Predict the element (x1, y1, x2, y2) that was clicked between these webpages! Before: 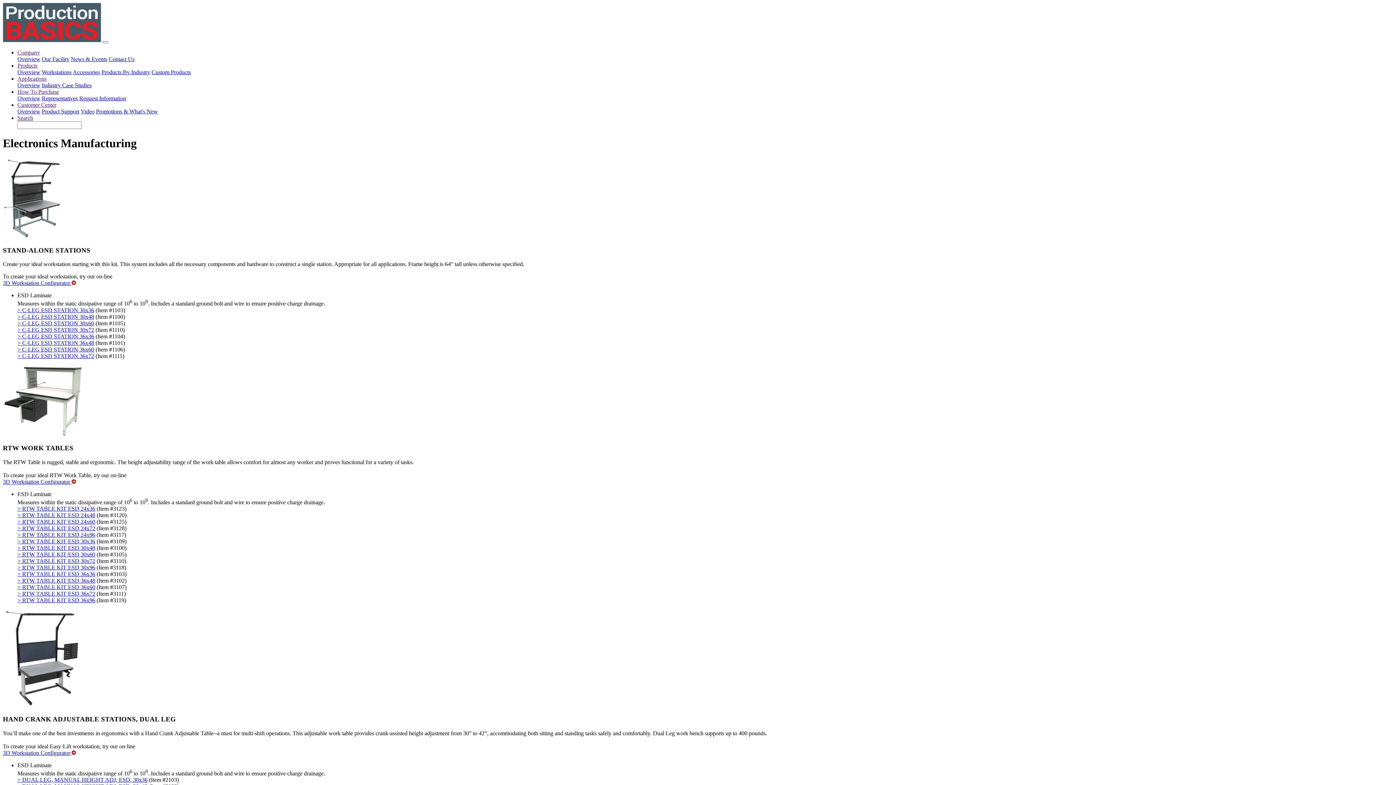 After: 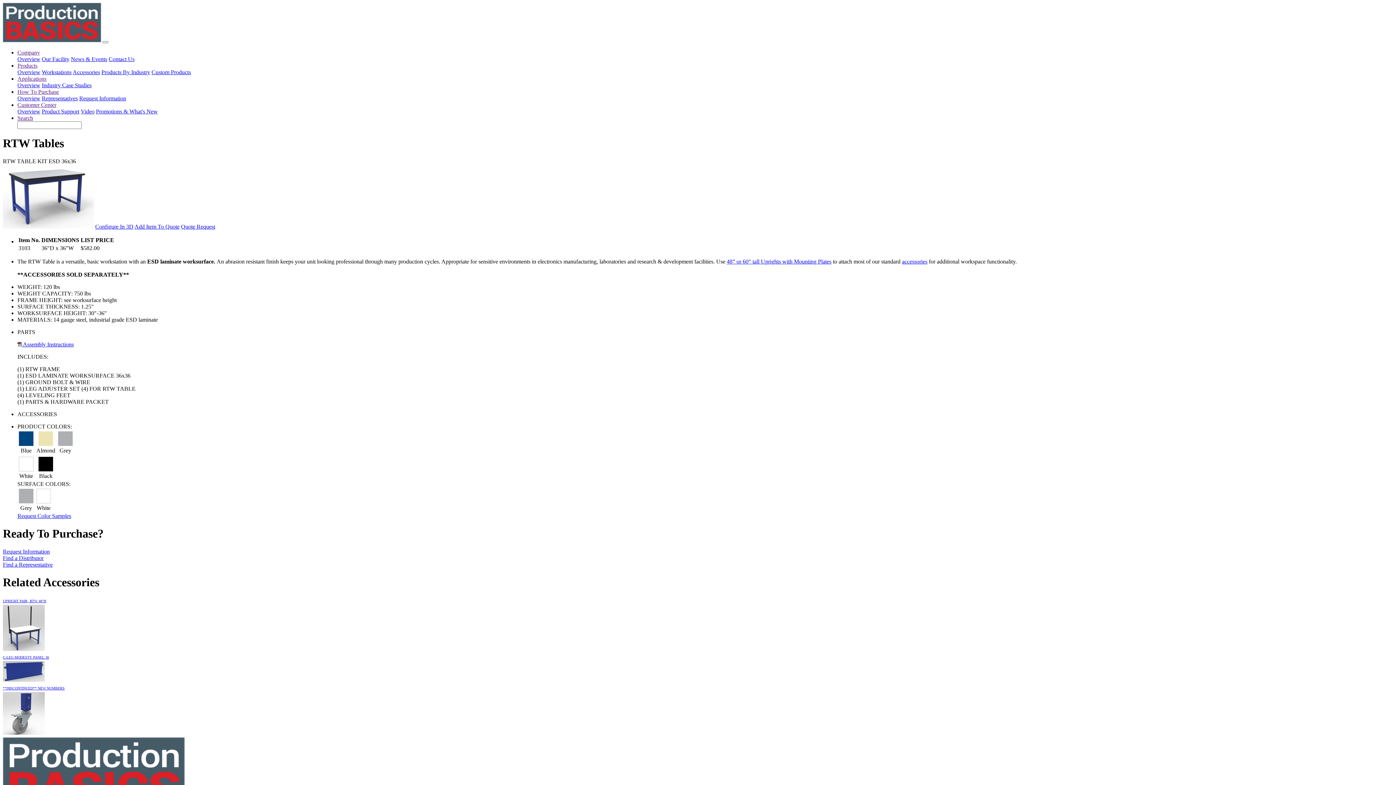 Action: bbox: (17, 571, 95, 577) label: > RTW TABLE KIT ESD 36x36